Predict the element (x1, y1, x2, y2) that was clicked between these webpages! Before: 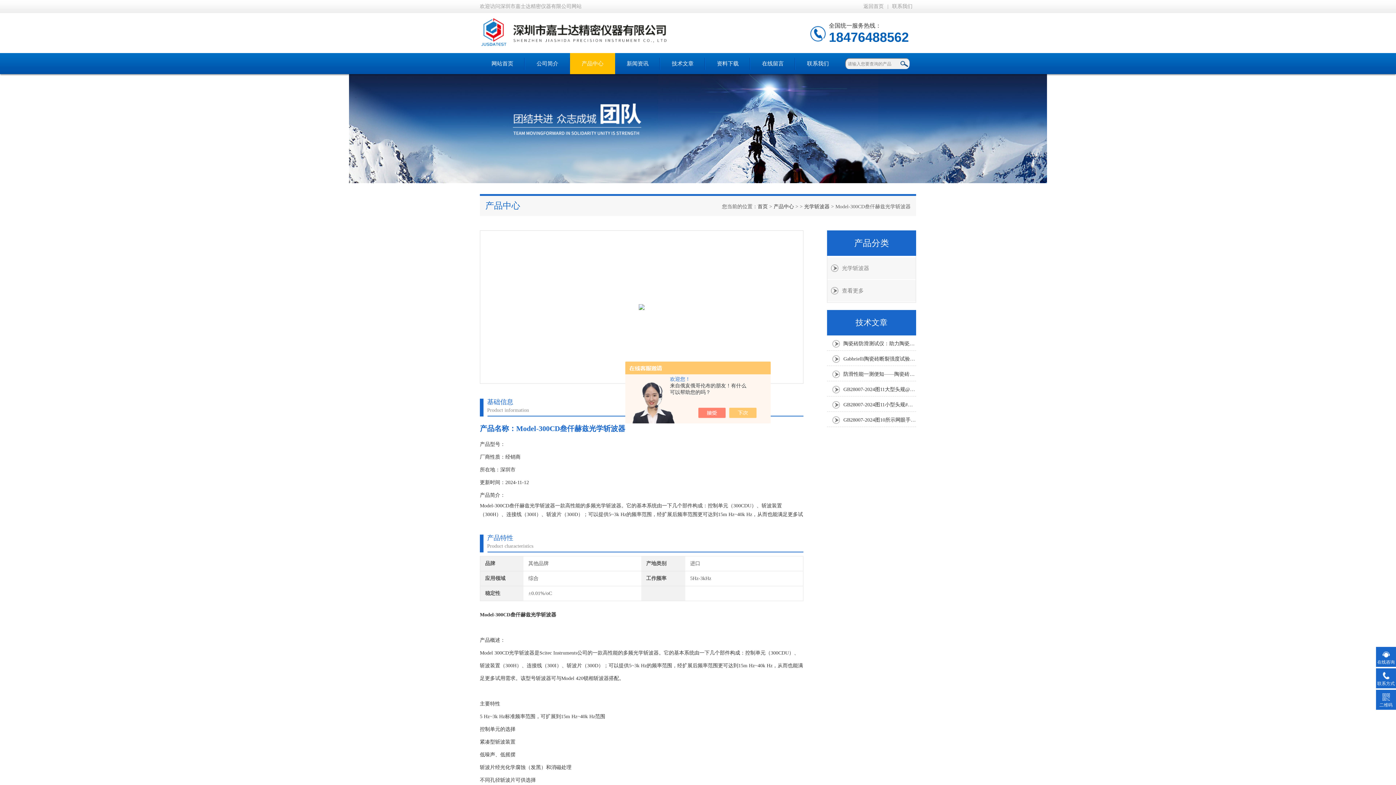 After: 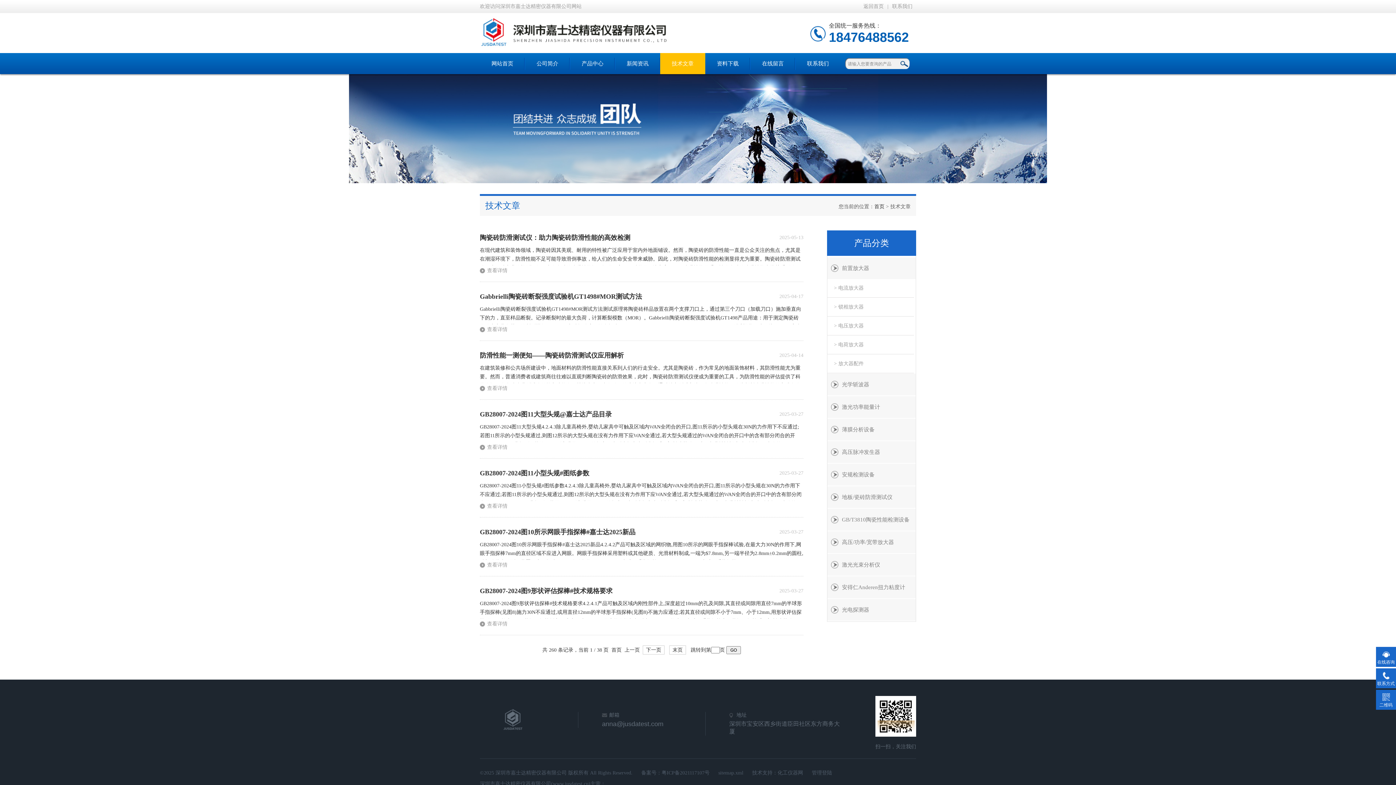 Action: bbox: (855, 318, 887, 327) label: 技术文章